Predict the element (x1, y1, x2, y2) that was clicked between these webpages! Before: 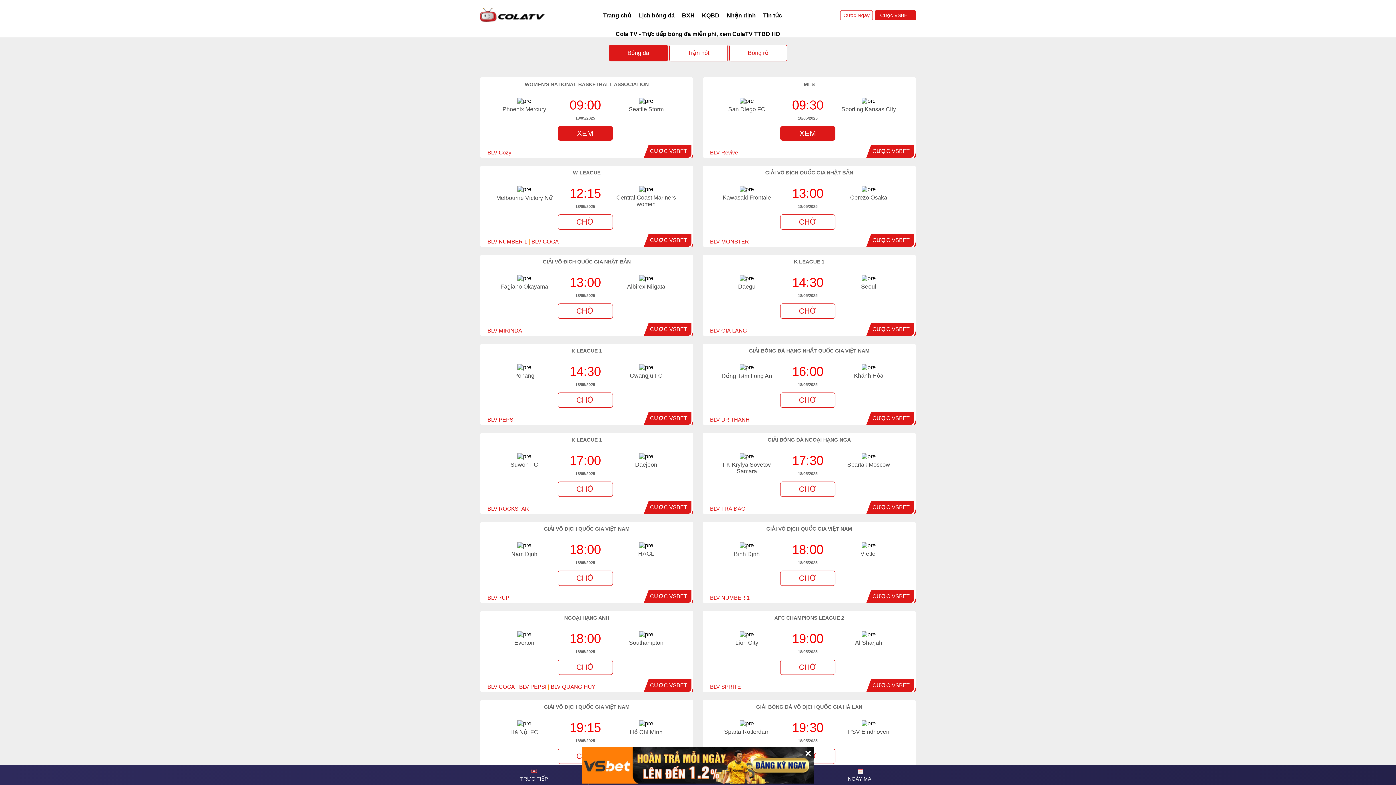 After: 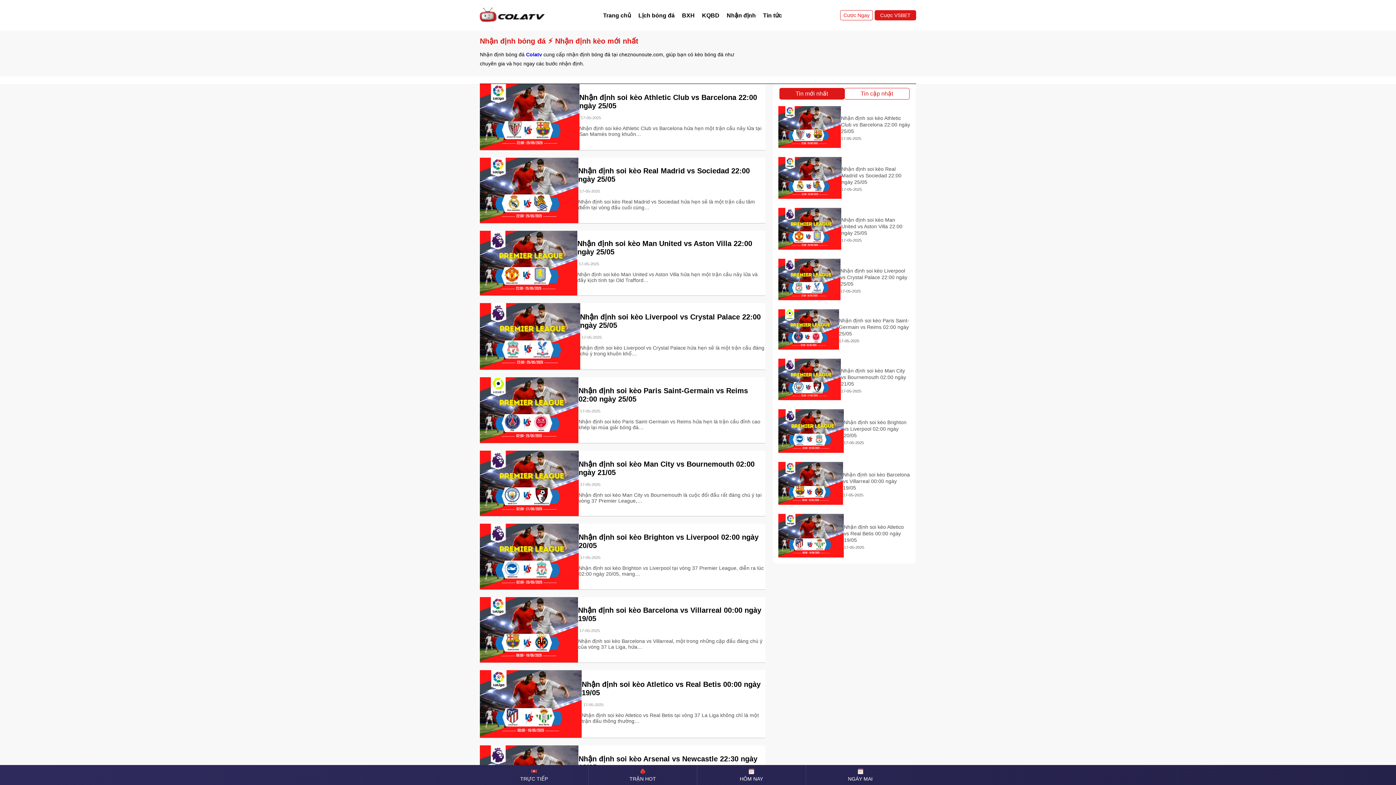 Action: label: Nhận định bbox: (723, 9, 759, 21)